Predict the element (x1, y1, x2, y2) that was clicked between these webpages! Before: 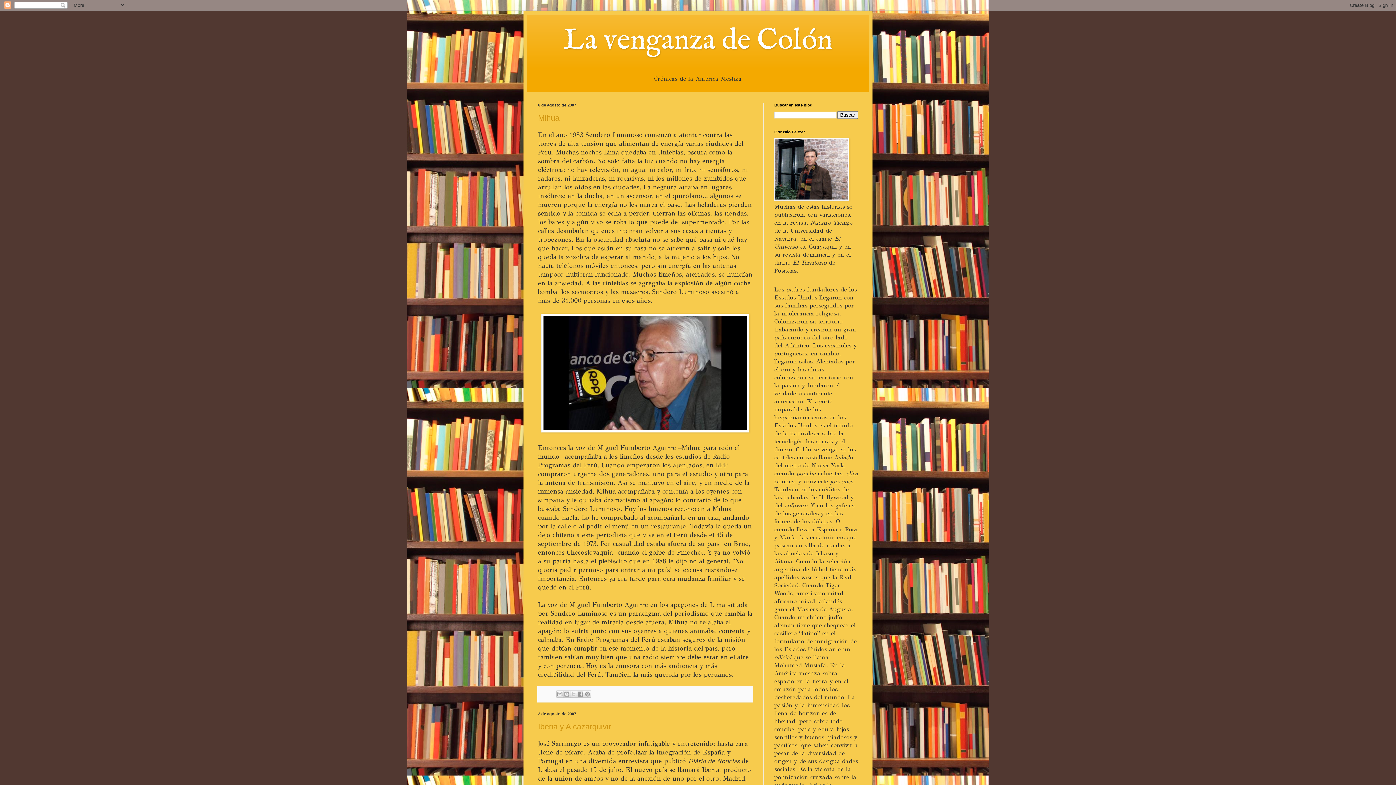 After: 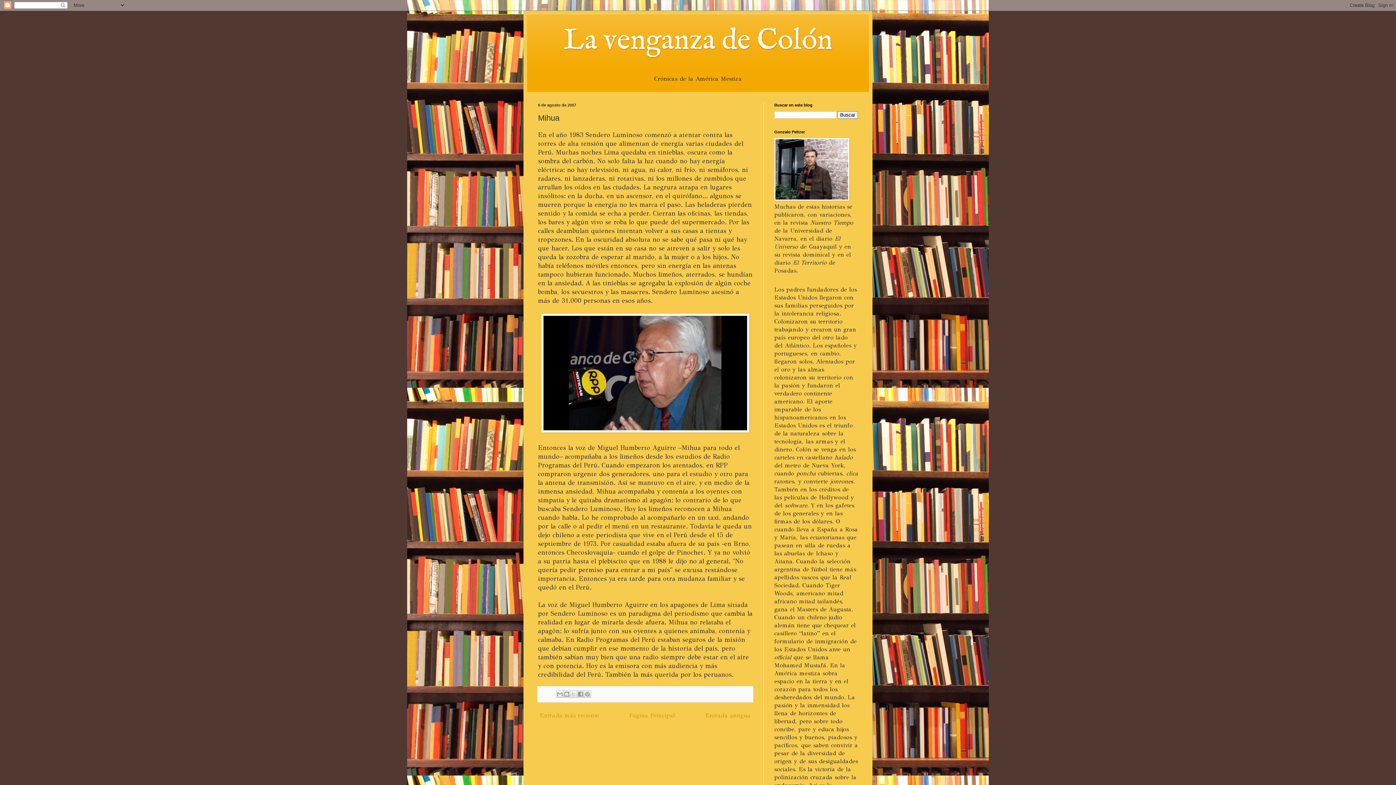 Action: bbox: (538, 113, 559, 122) label: Mihua